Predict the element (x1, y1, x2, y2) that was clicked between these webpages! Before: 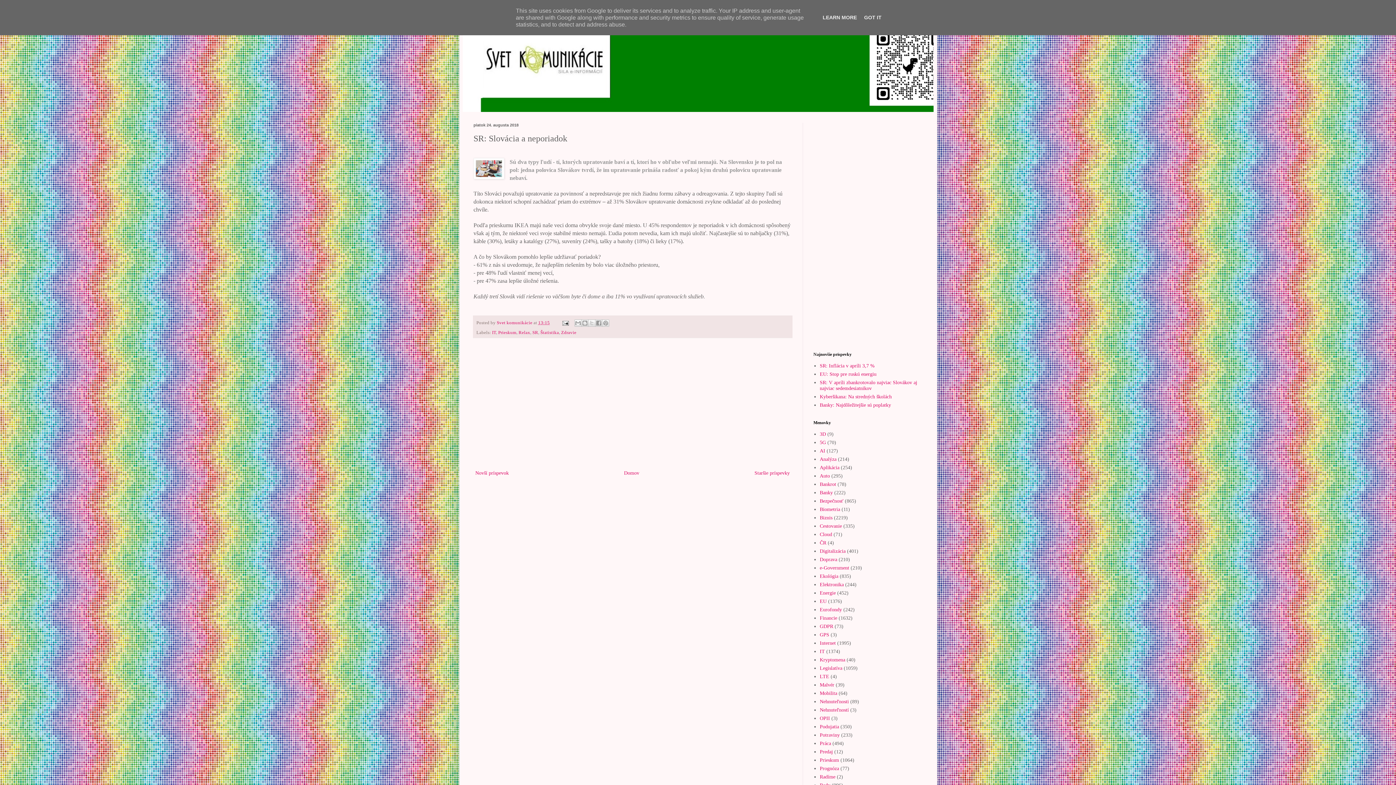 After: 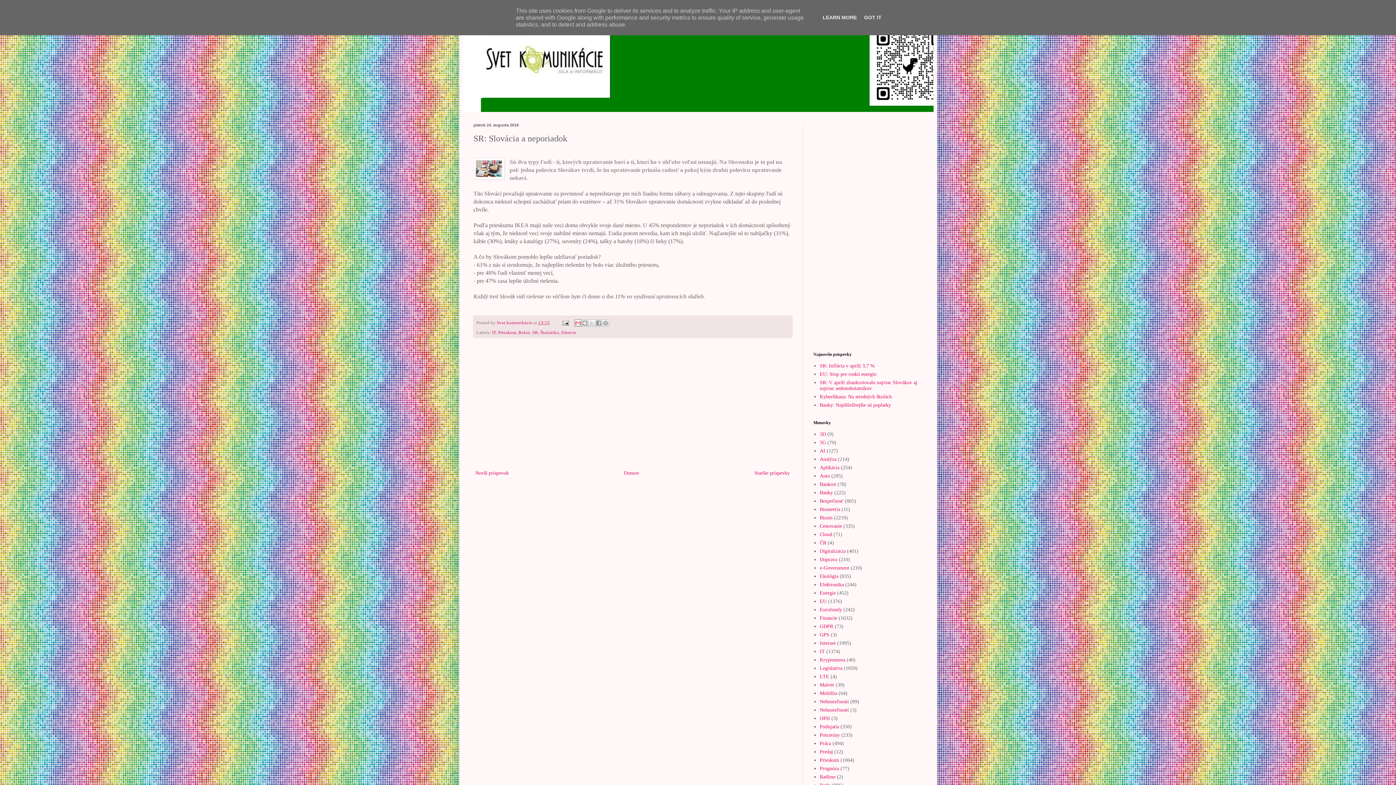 Action: bbox: (574, 319, 581, 326) label: Odoslať e-mailom